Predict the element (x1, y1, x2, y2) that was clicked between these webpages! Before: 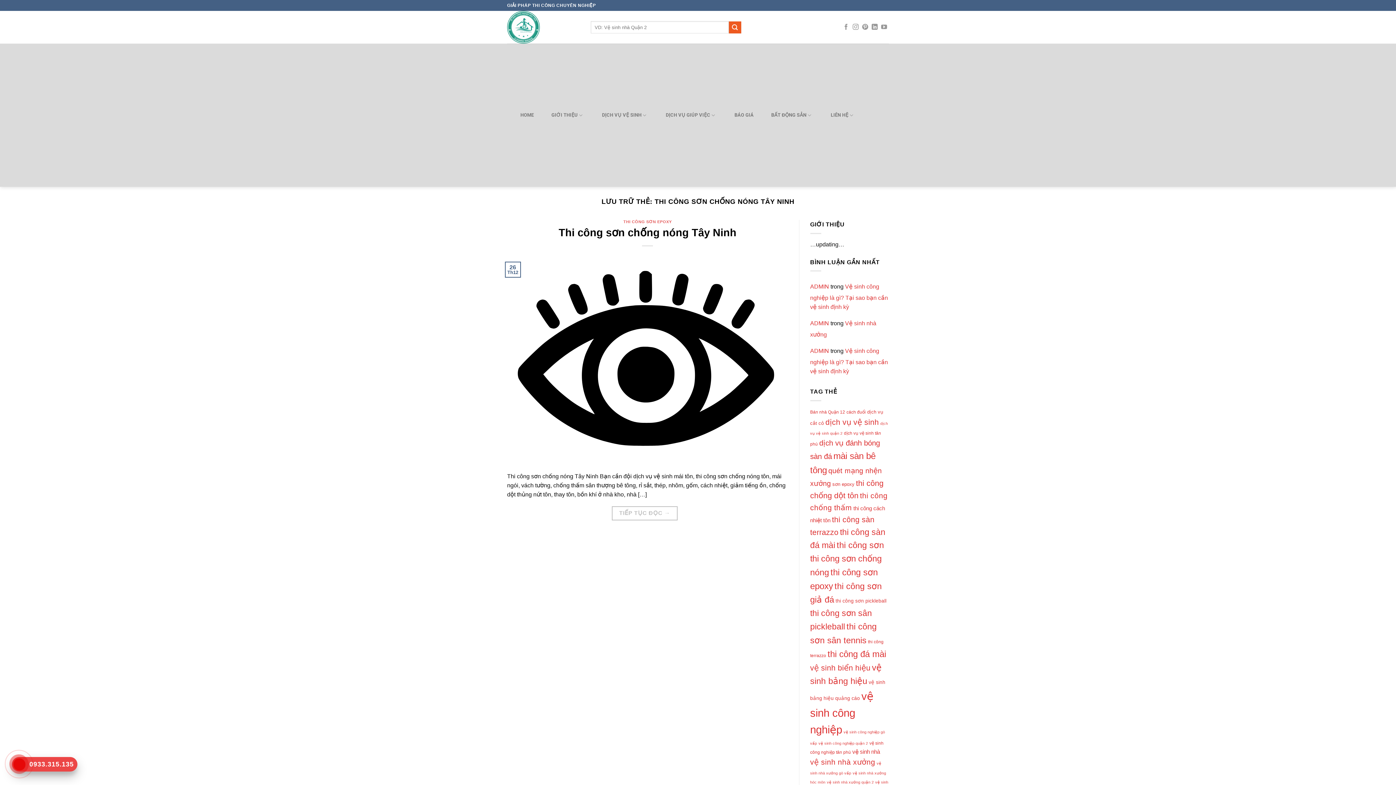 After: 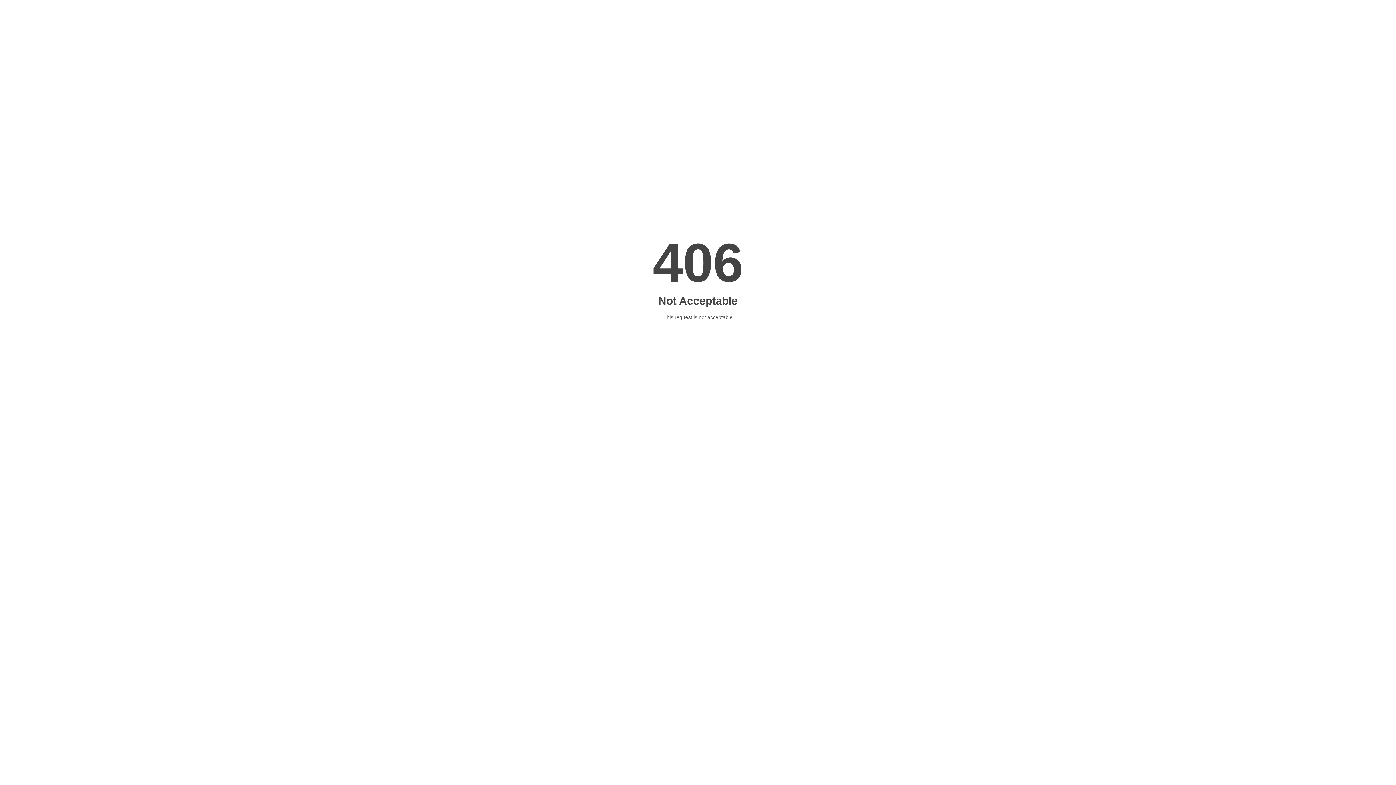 Action: label: BÁO GIÁ bbox: (721, 75, 758, 154)